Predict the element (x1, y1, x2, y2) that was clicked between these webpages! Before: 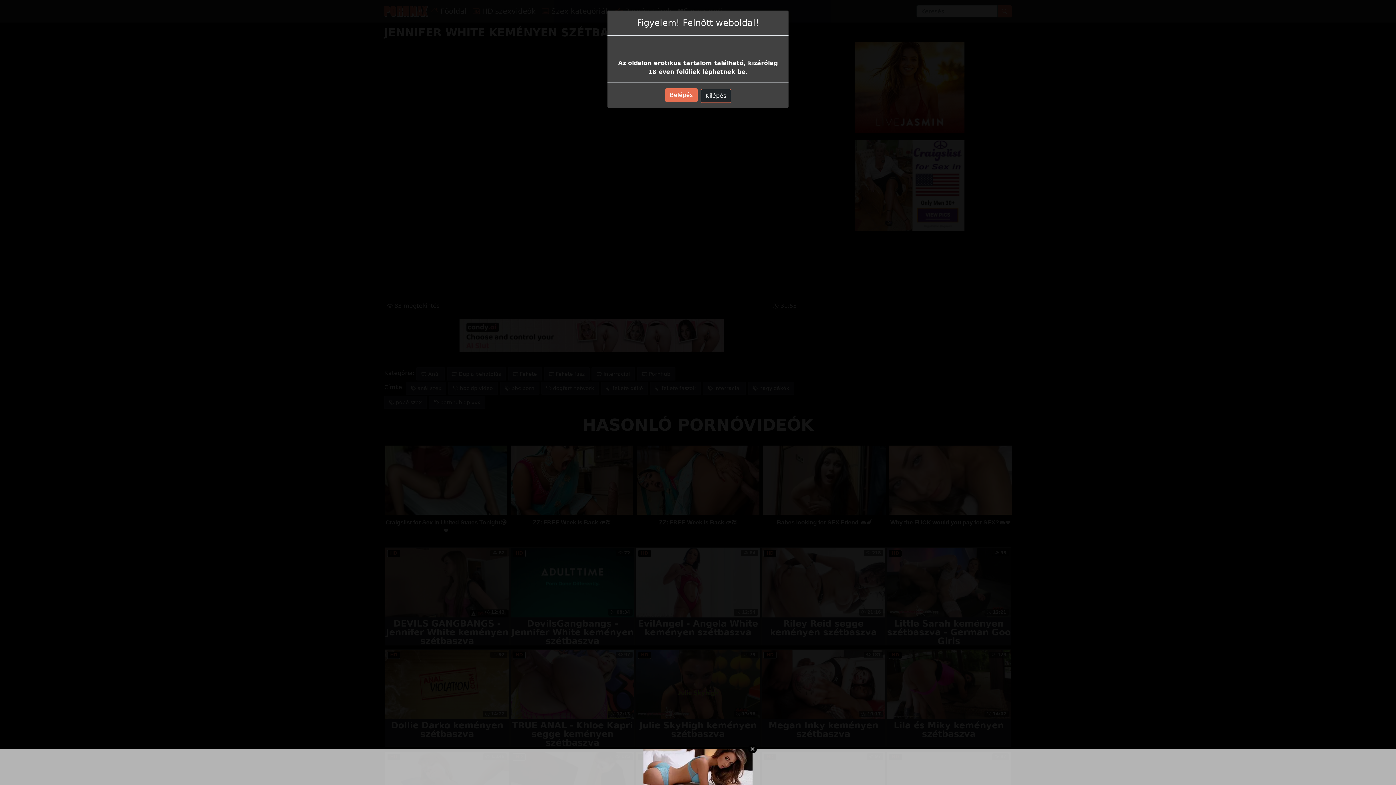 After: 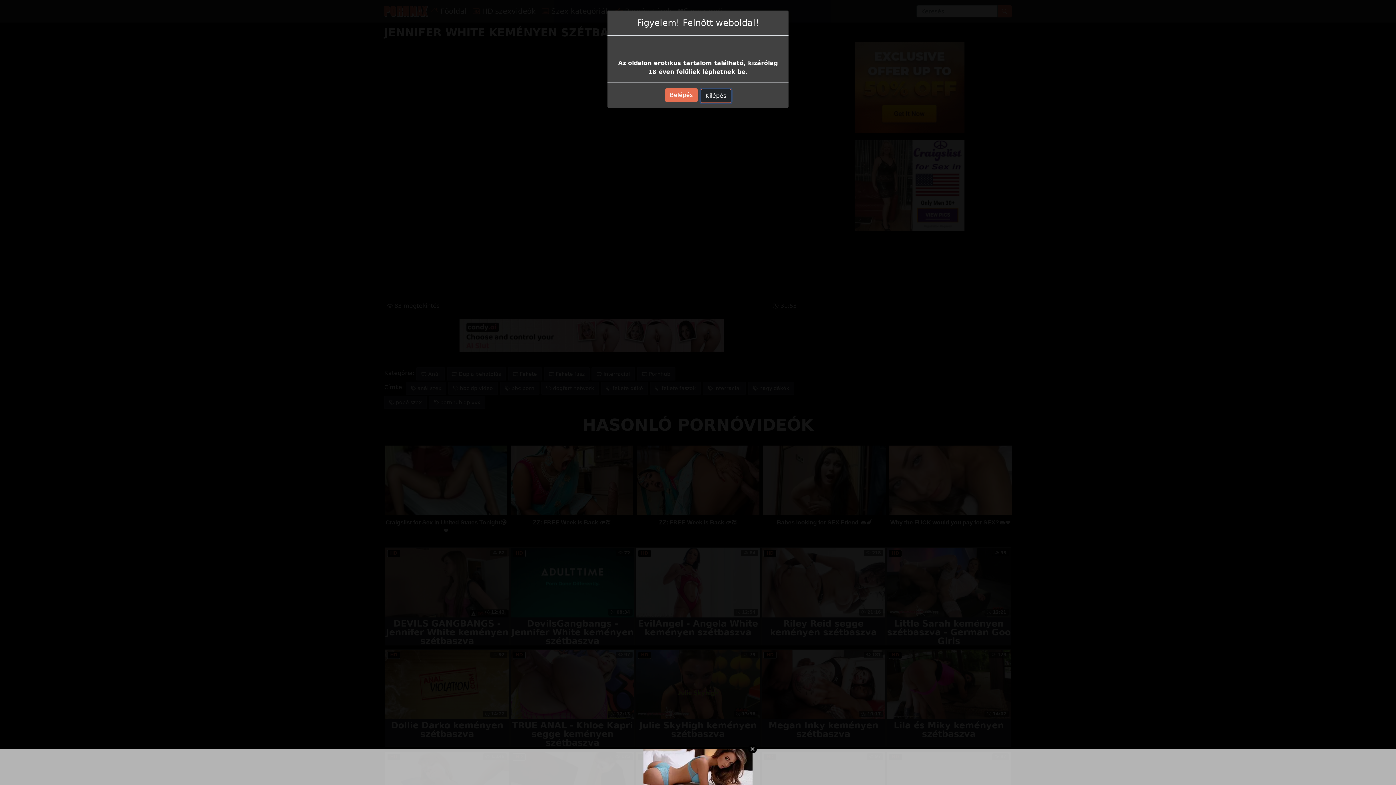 Action: label: Kilépés bbox: (700, 89, 731, 102)